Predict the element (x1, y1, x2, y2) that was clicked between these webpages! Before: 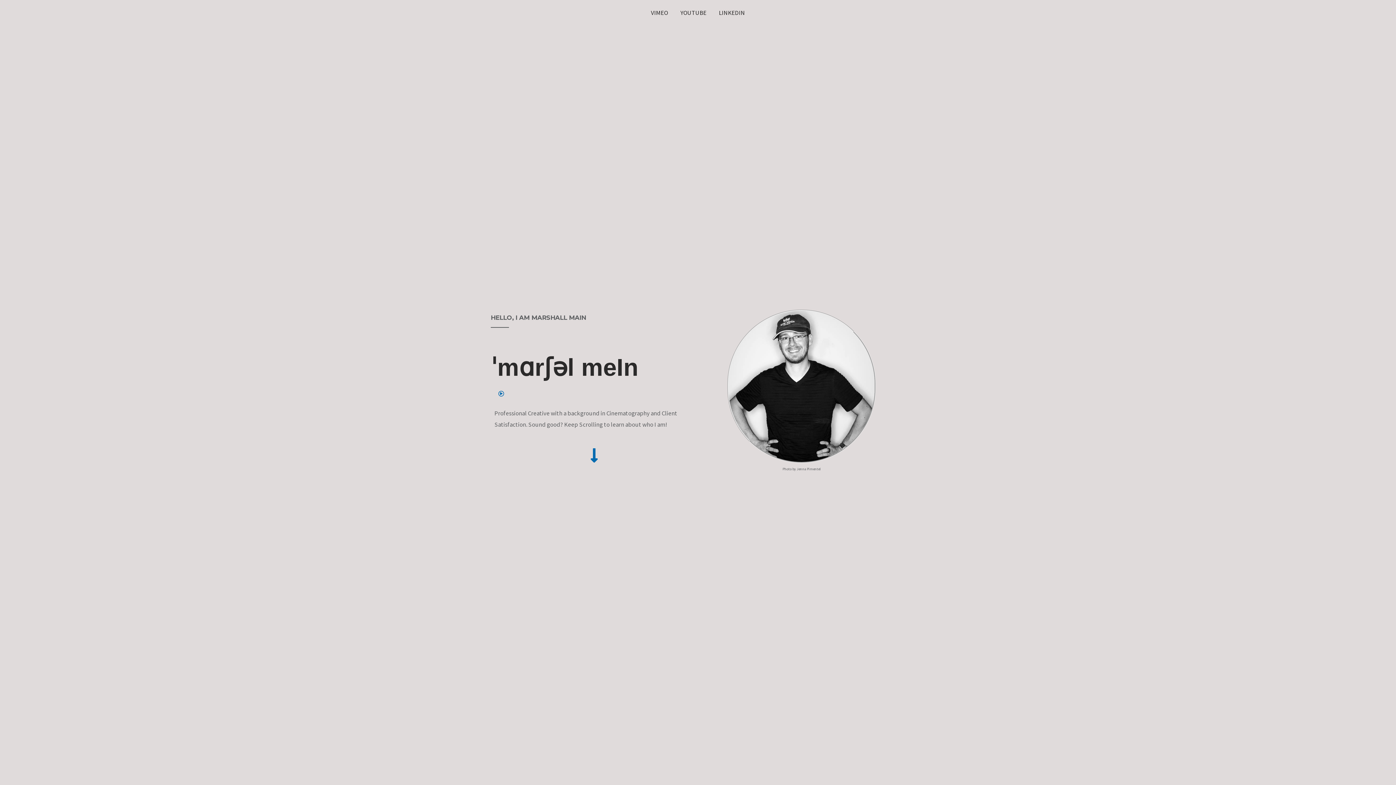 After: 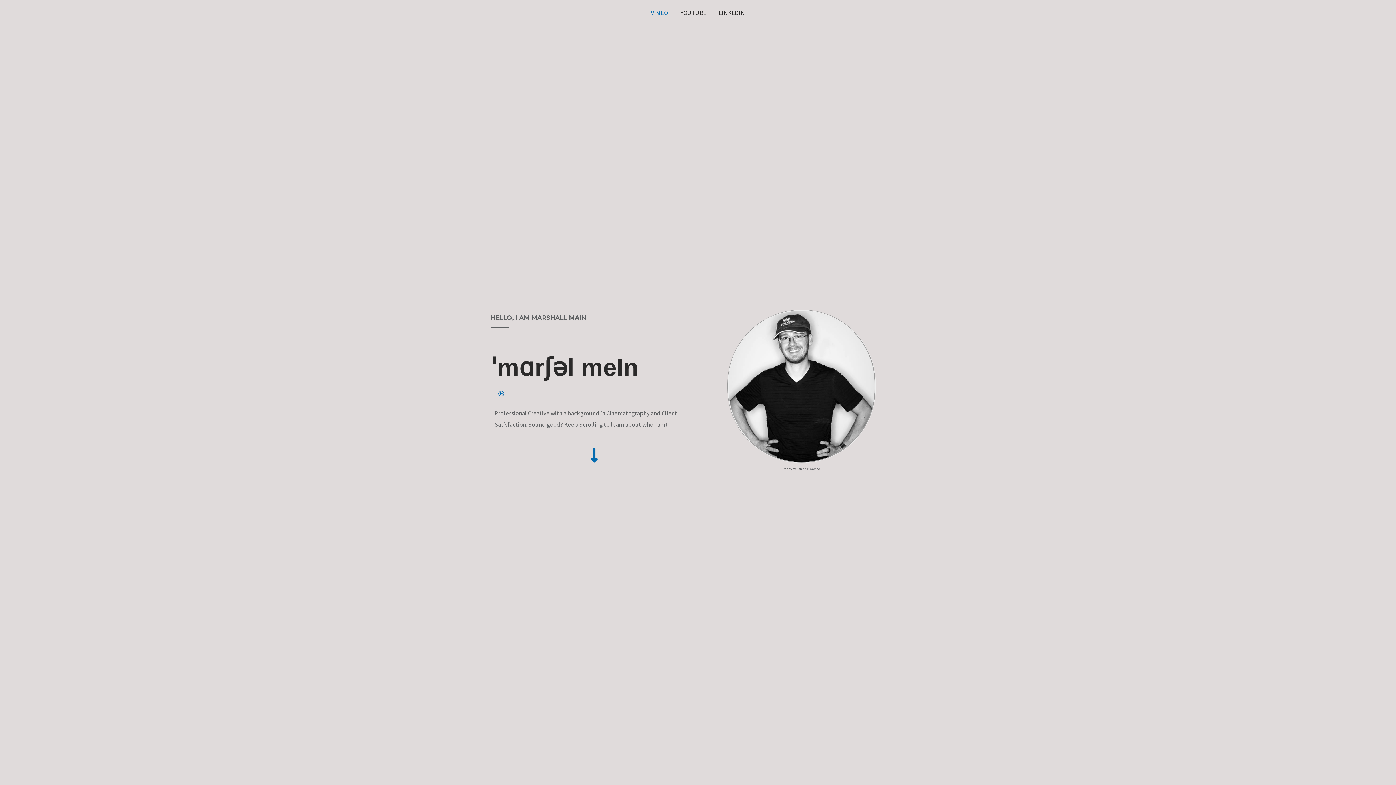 Action: bbox: (644, 0, 674, 25) label: VIMEO